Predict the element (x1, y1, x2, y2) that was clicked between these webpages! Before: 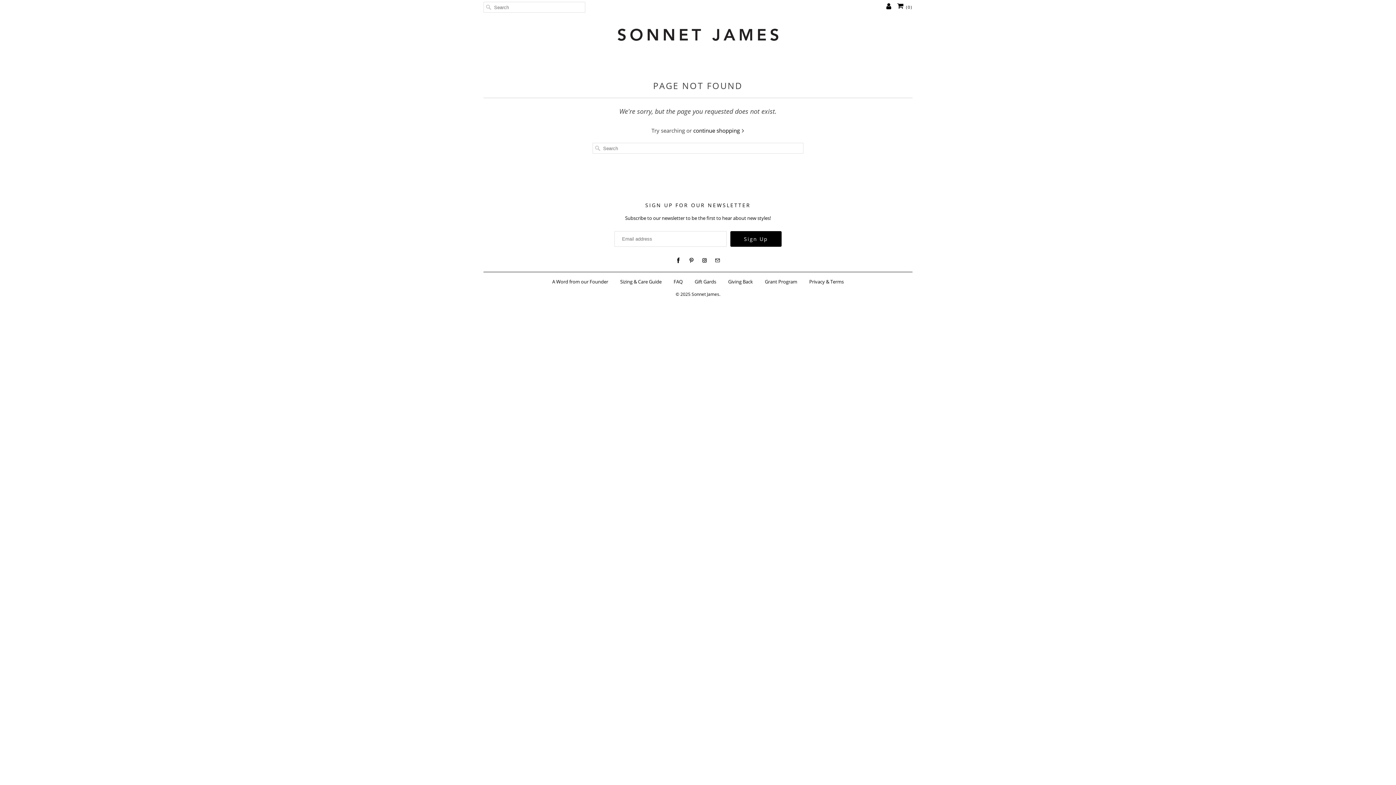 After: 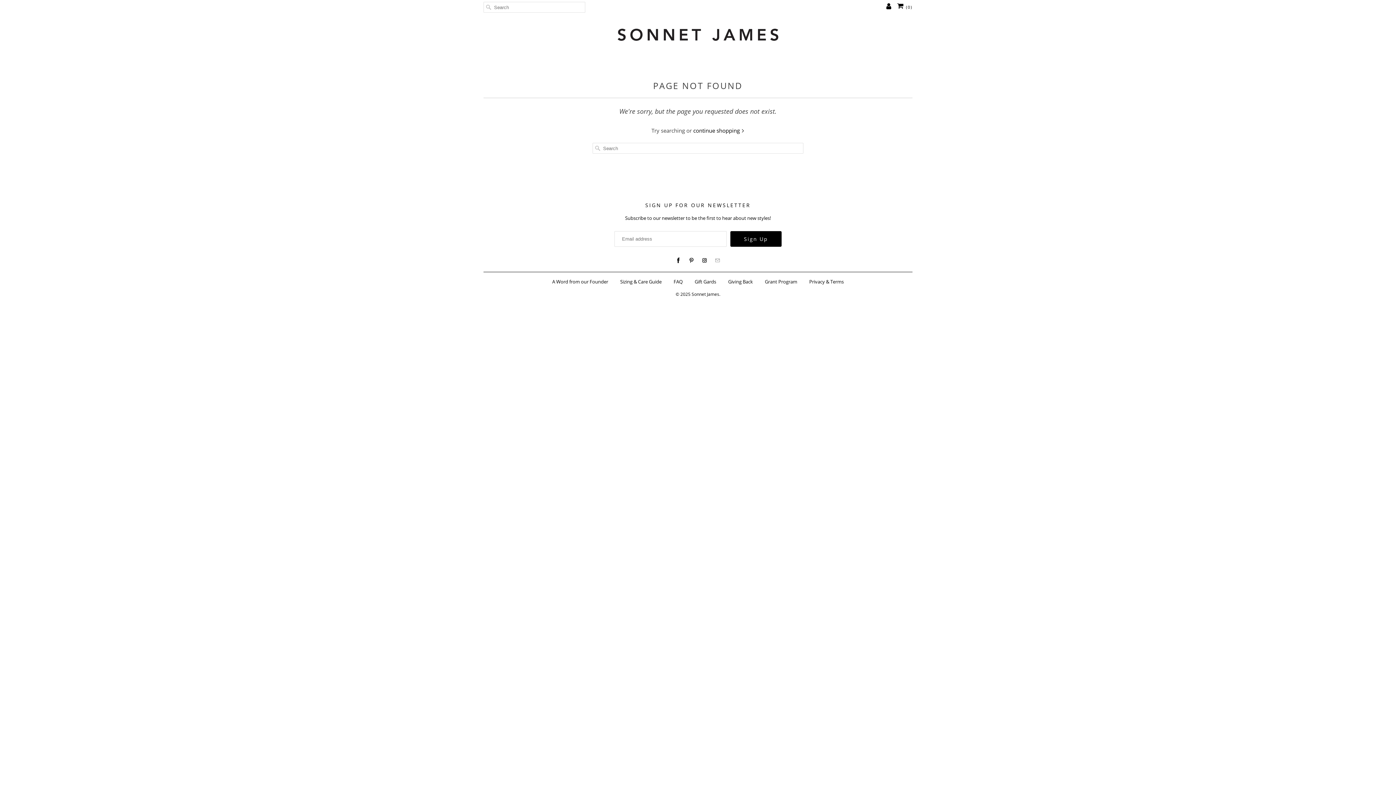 Action: bbox: (713, 255, 722, 265)